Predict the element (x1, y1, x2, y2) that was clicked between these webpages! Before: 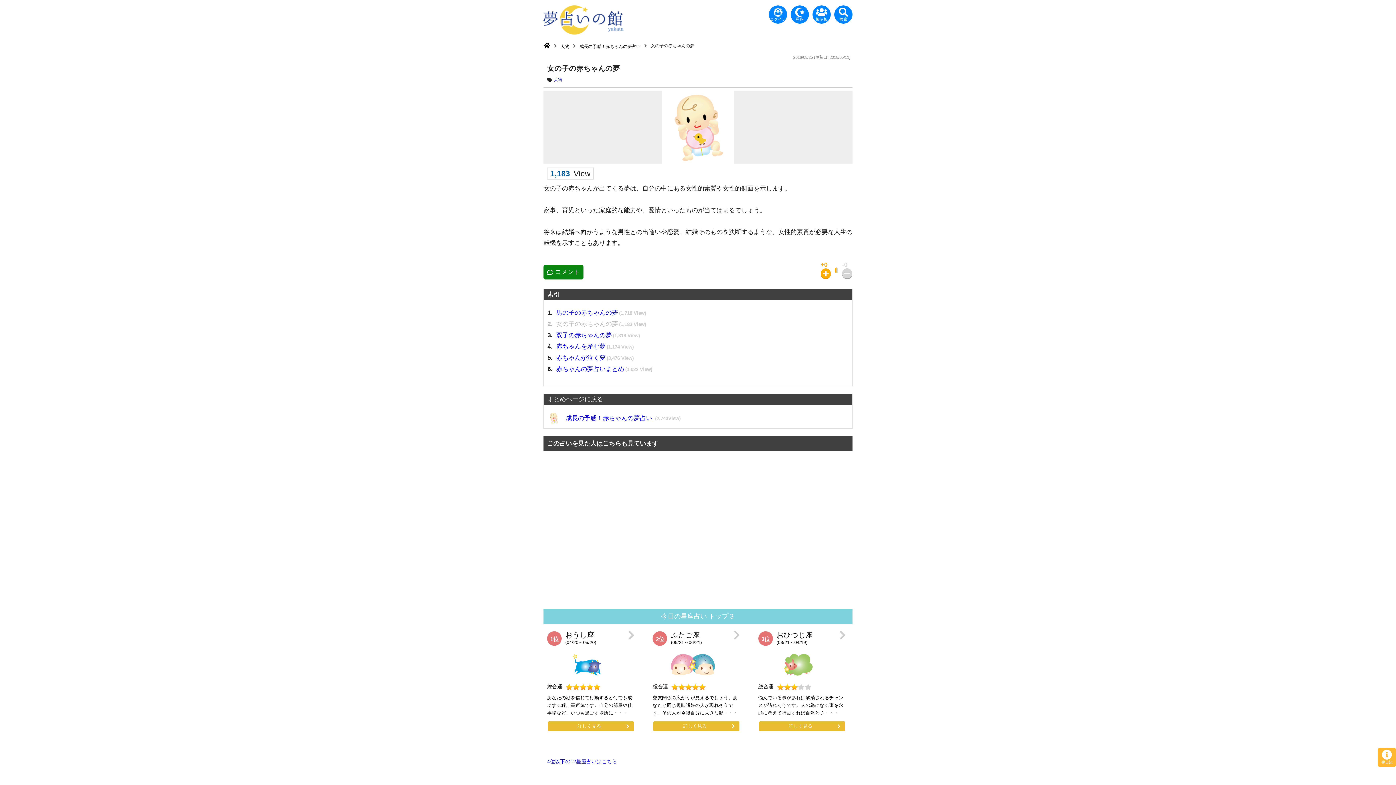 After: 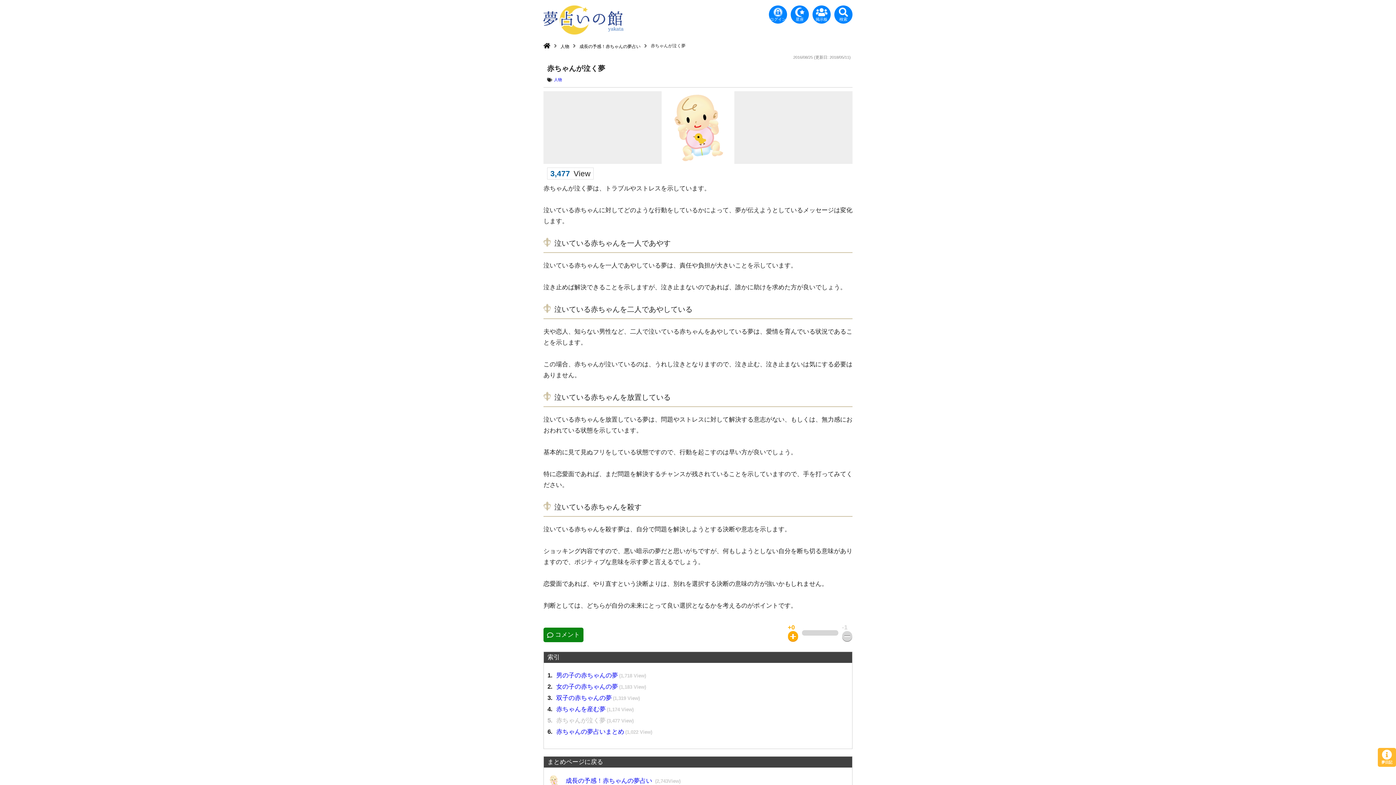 Action: bbox: (556, 354, 633, 361) label: 赤ちゃんが泣く夢(3,476 View)